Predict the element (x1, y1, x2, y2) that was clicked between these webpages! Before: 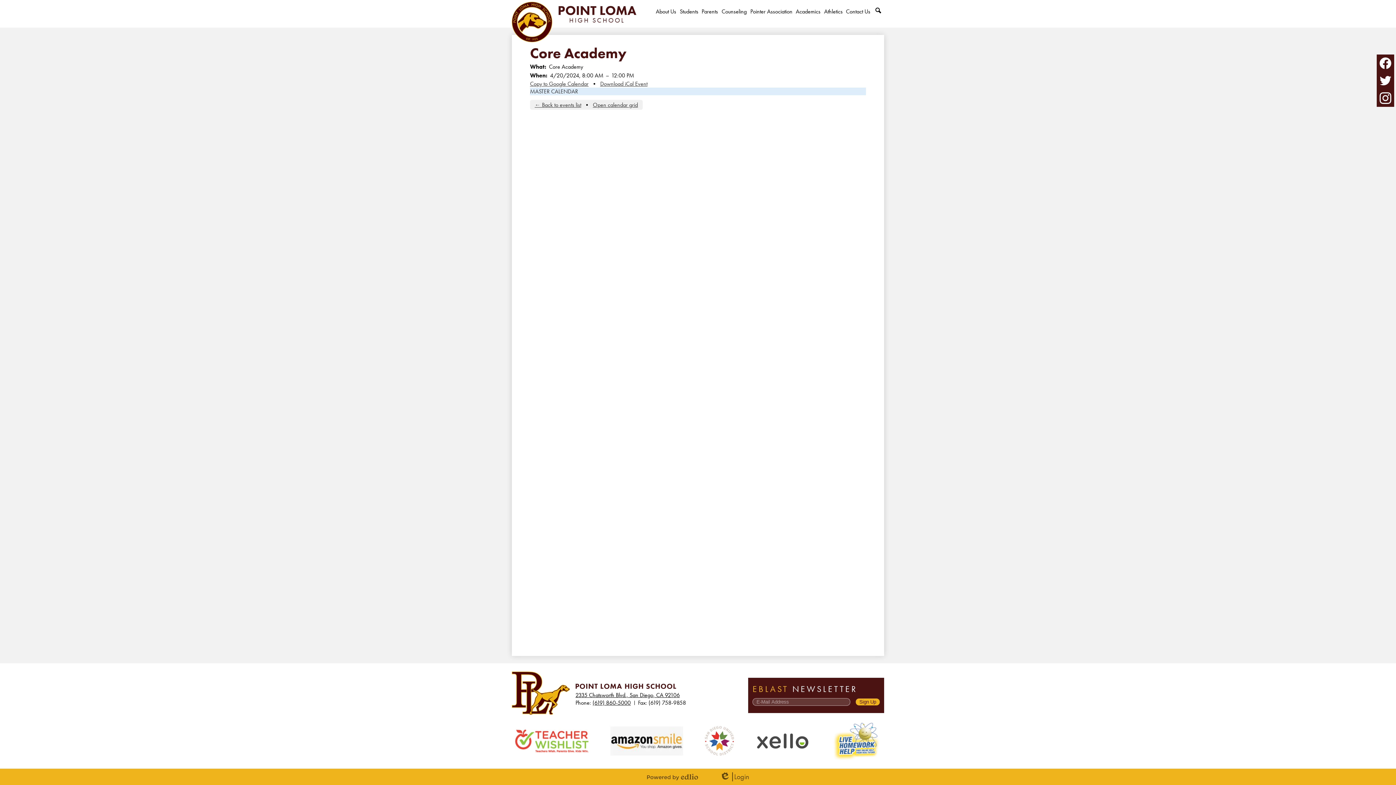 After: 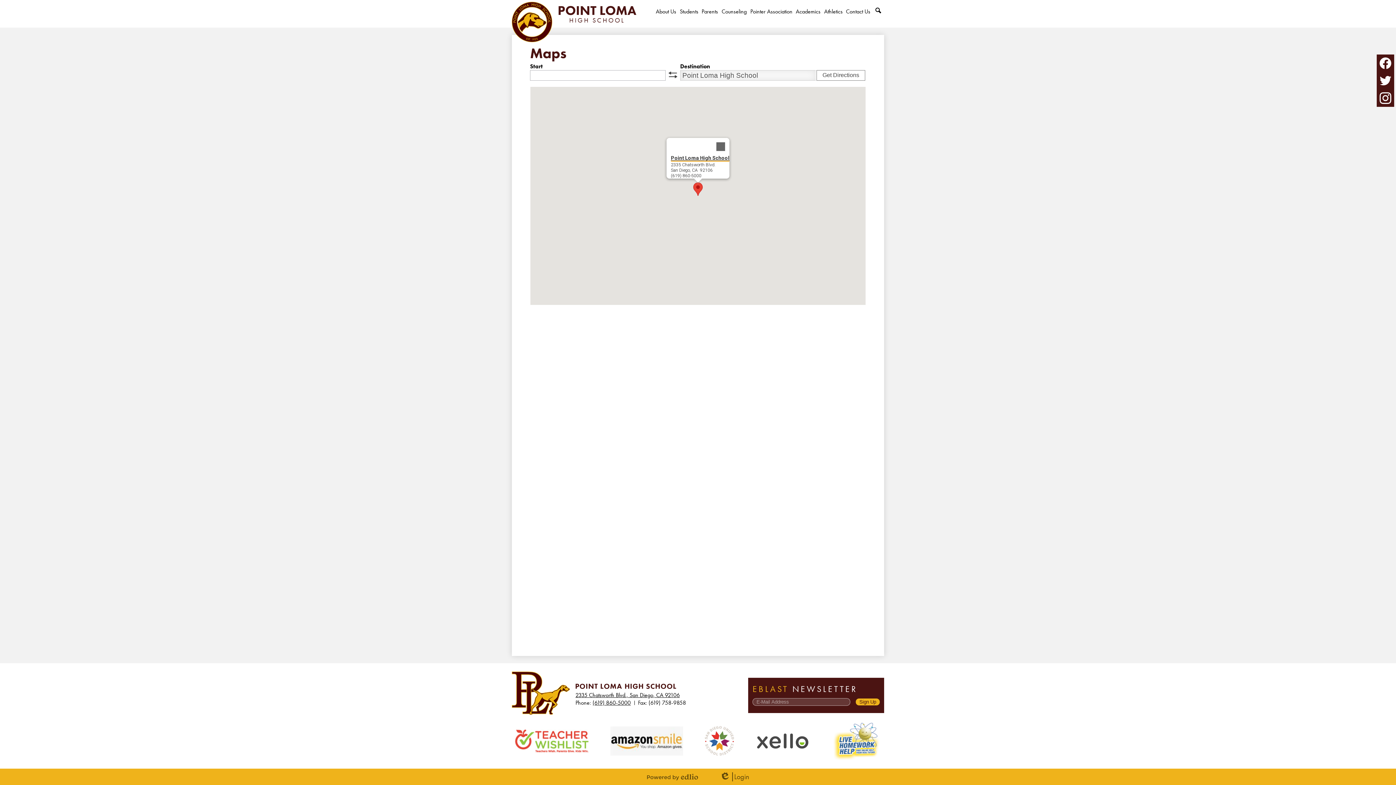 Action: label: 2335 Chatsworth Blvd., San Diego, CA 92106 bbox: (575, 691, 680, 699)